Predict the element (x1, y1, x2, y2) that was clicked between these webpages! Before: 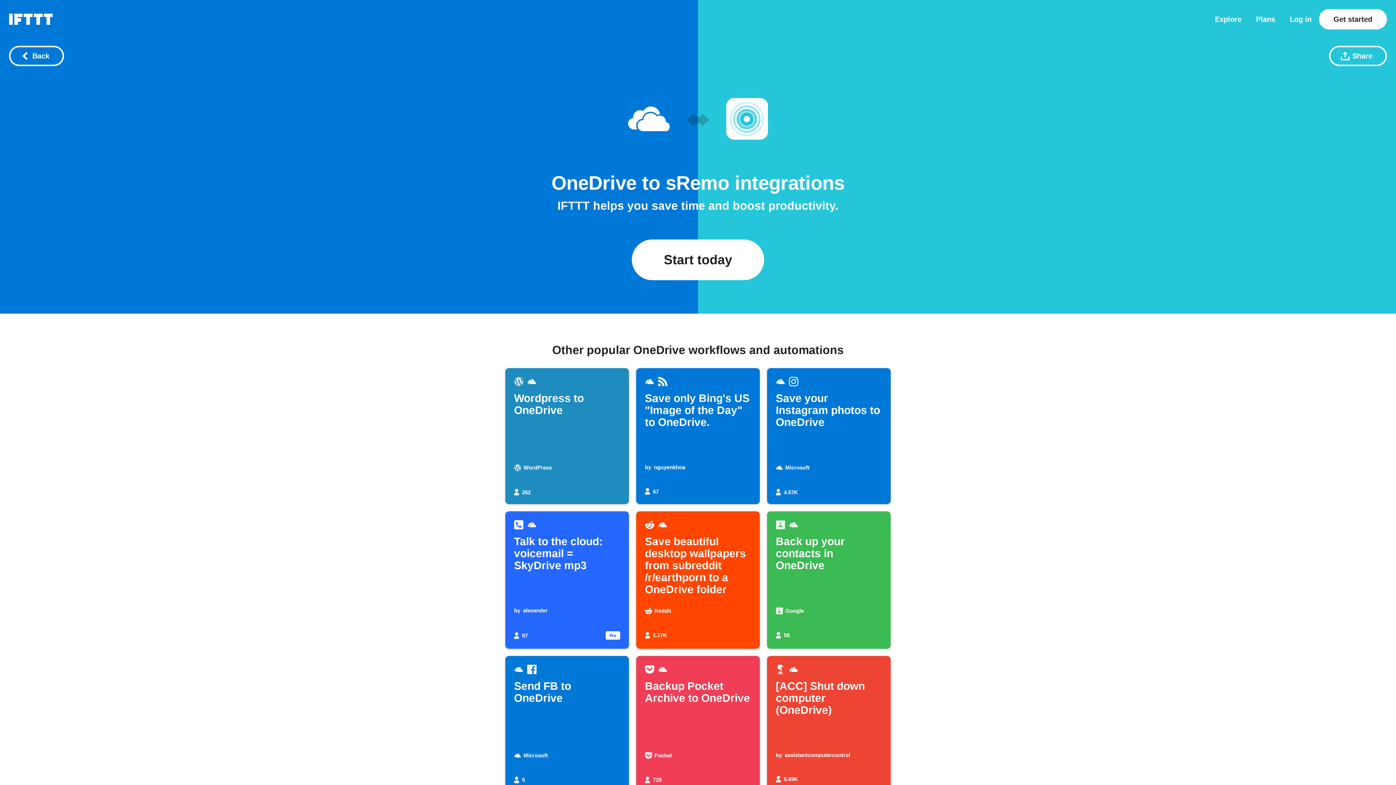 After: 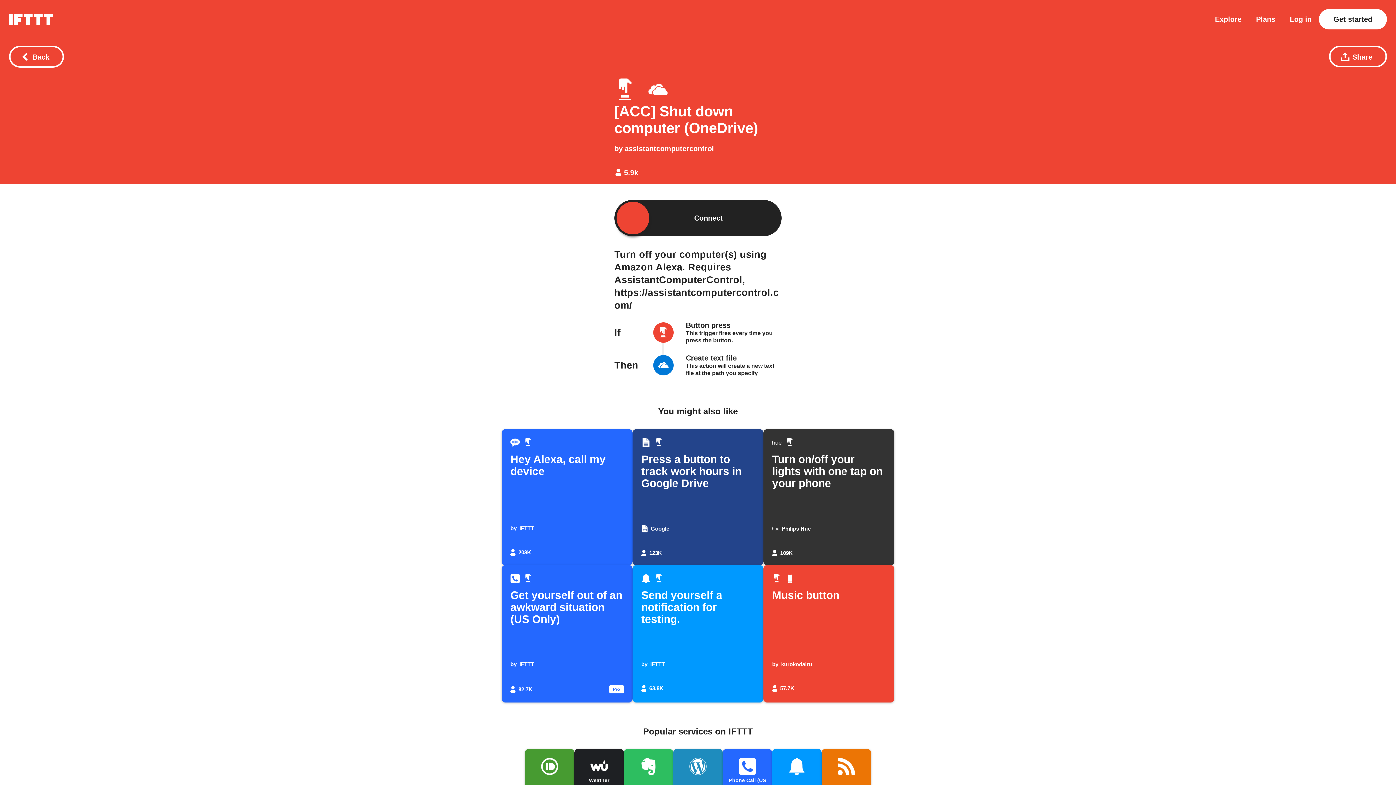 Action: label: [ACC] Shut down computer (OneDrive)
by assistantcomputercontrol
5.89K bbox: (767, 656, 890, 792)